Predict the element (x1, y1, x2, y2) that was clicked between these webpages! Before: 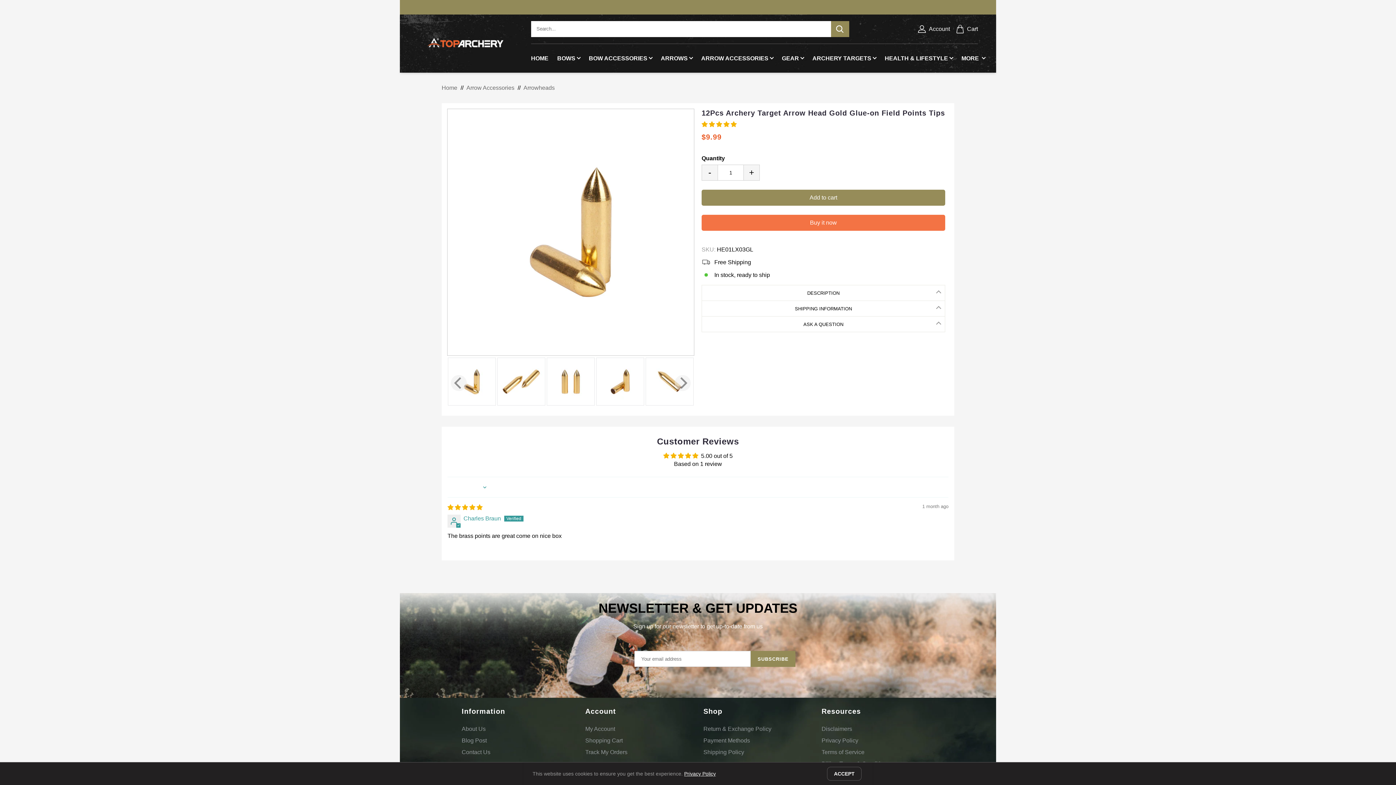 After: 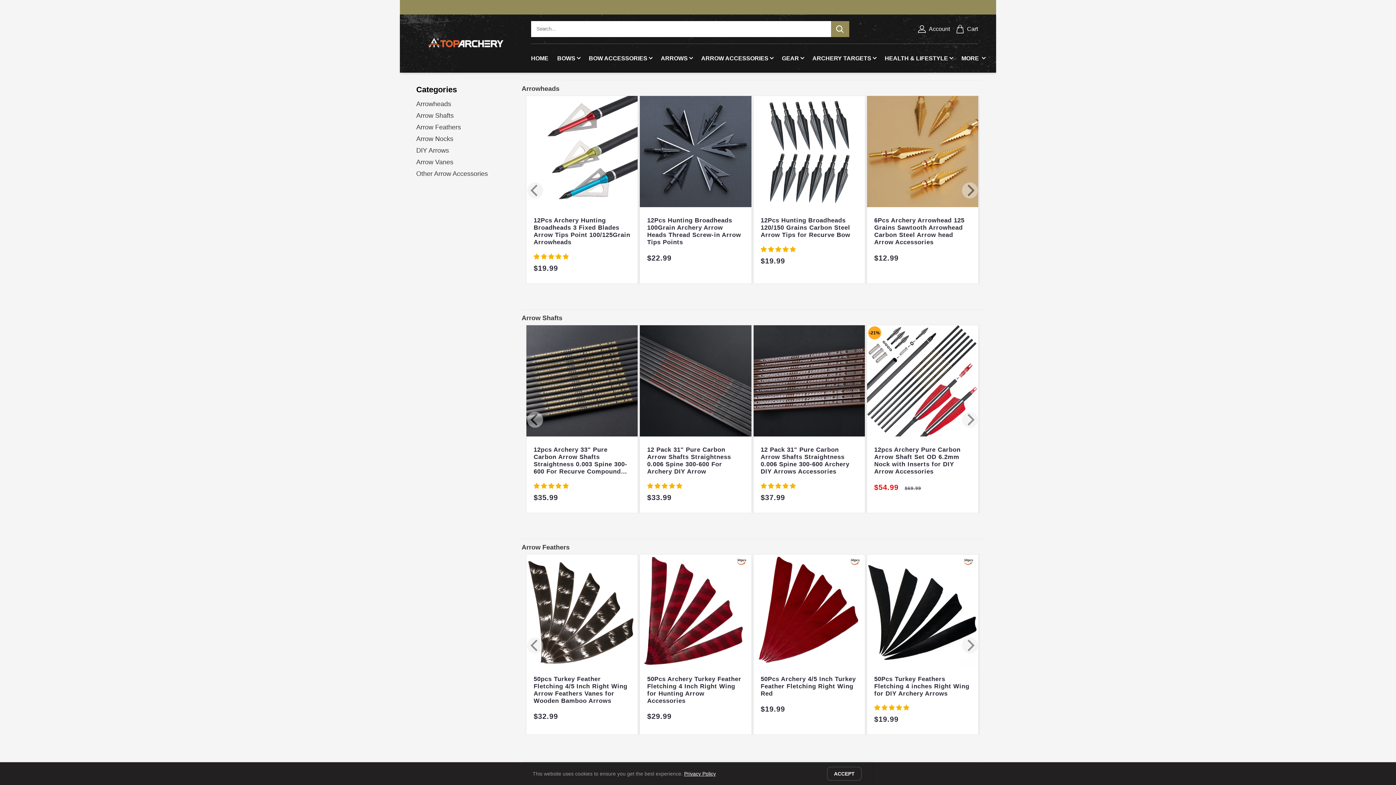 Action: bbox: (701, 55, 773, 61) label: ARROW ACCESSORIES